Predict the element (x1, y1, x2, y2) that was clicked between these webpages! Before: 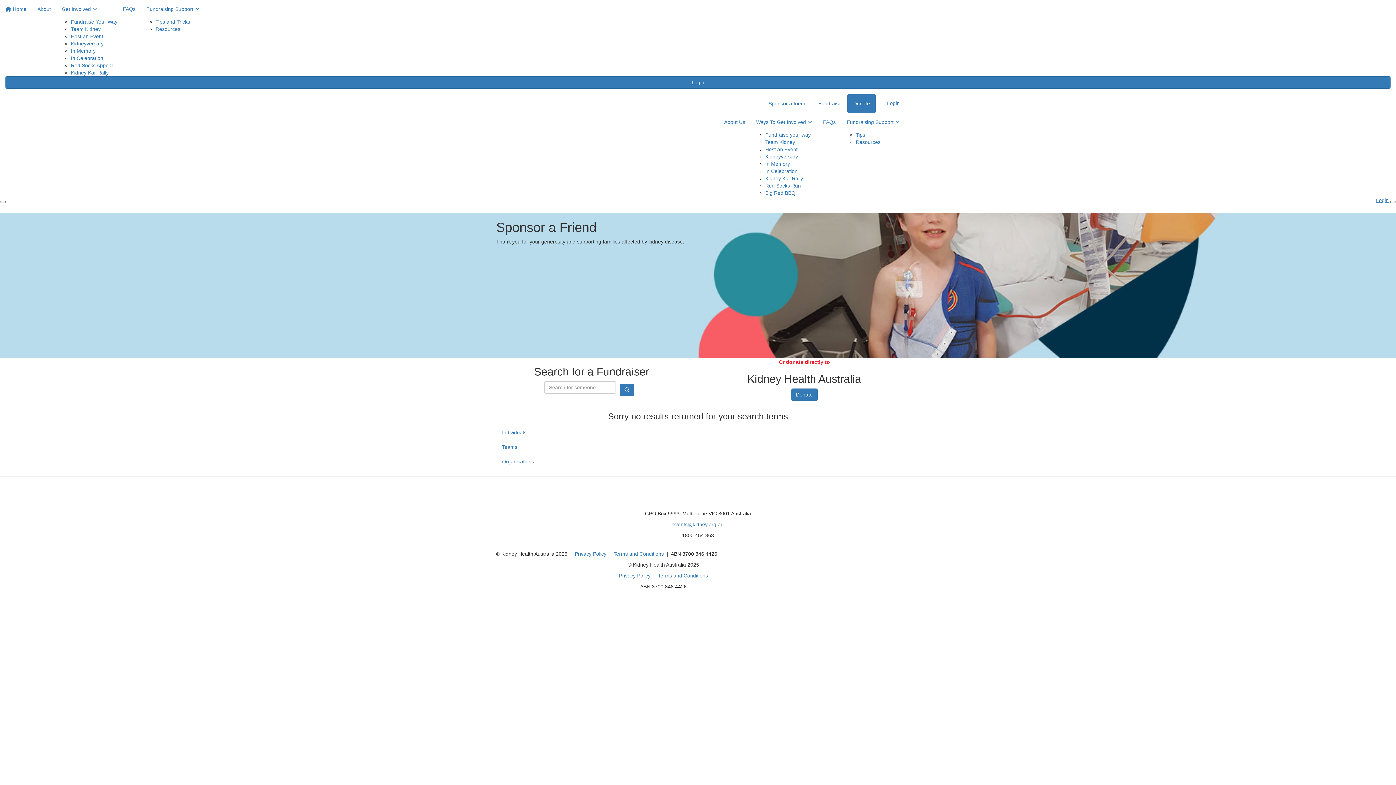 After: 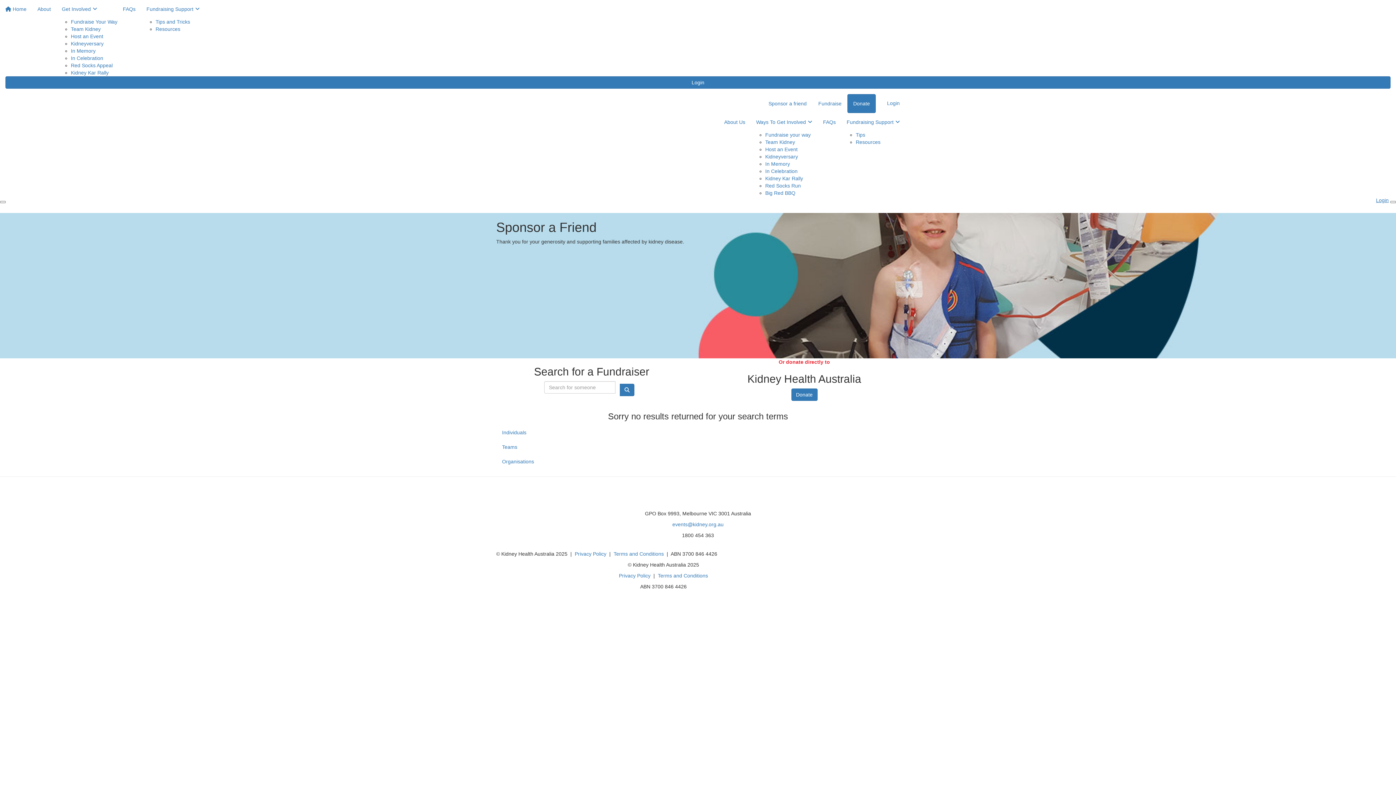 Action: bbox: (841, 550, 900, 564)